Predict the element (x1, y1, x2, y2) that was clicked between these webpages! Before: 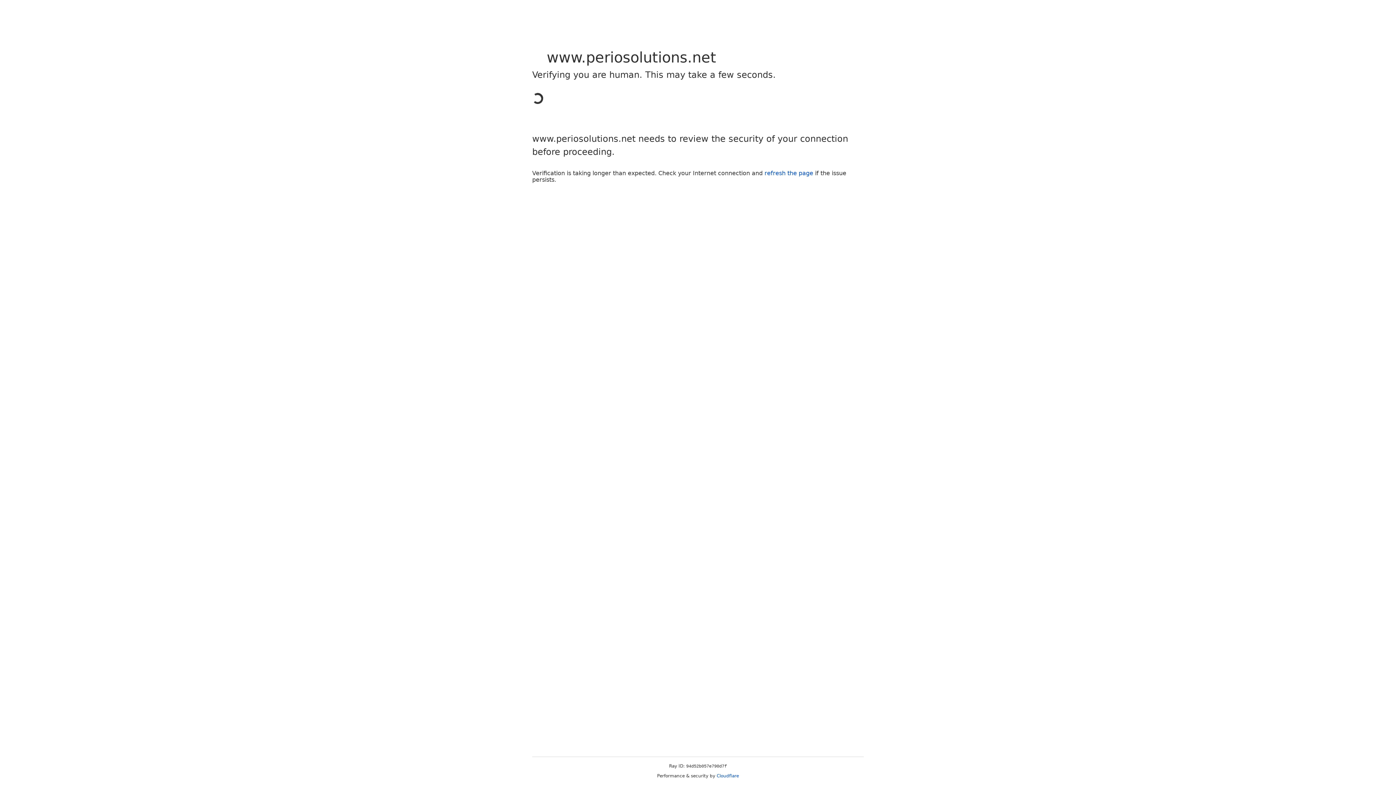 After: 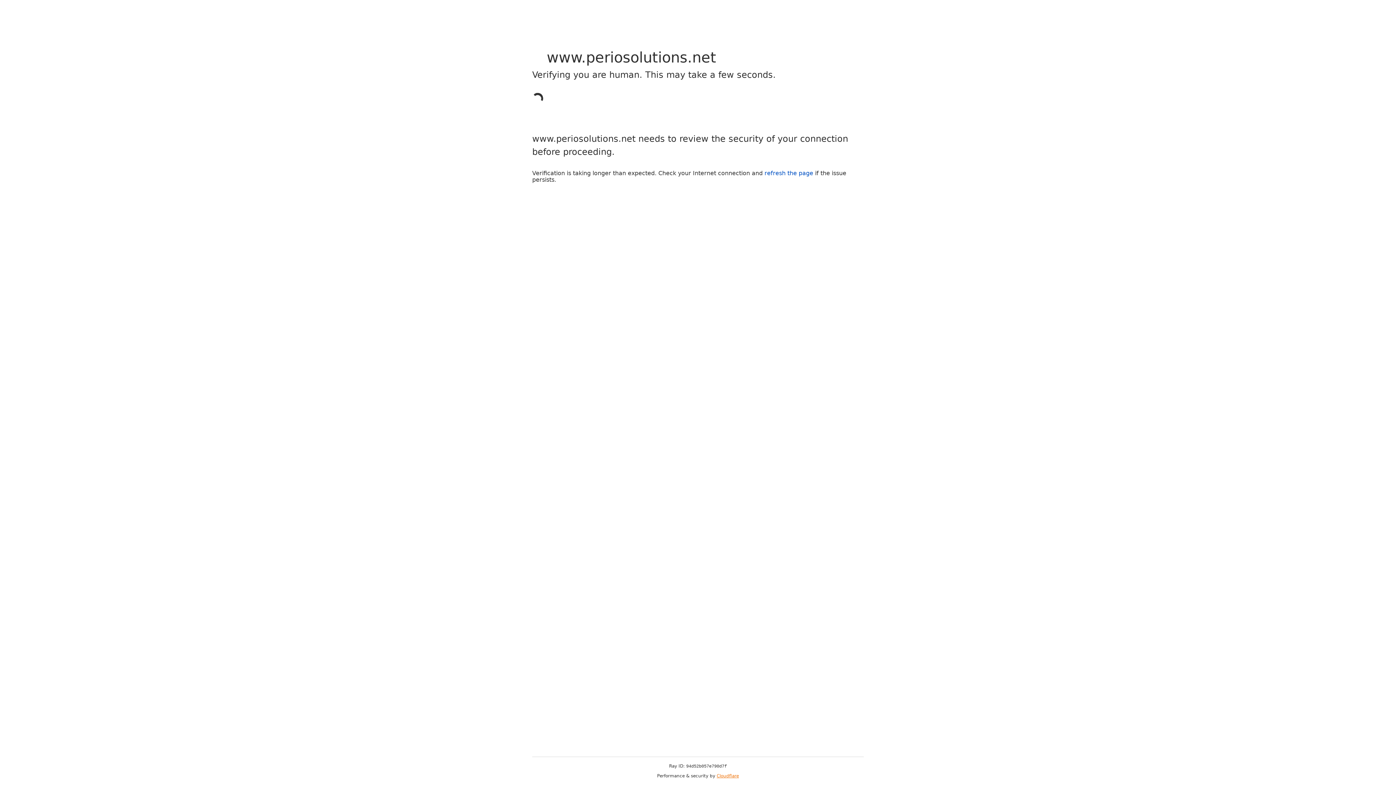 Action: label: Cloudflare bbox: (716, 773, 739, 778)